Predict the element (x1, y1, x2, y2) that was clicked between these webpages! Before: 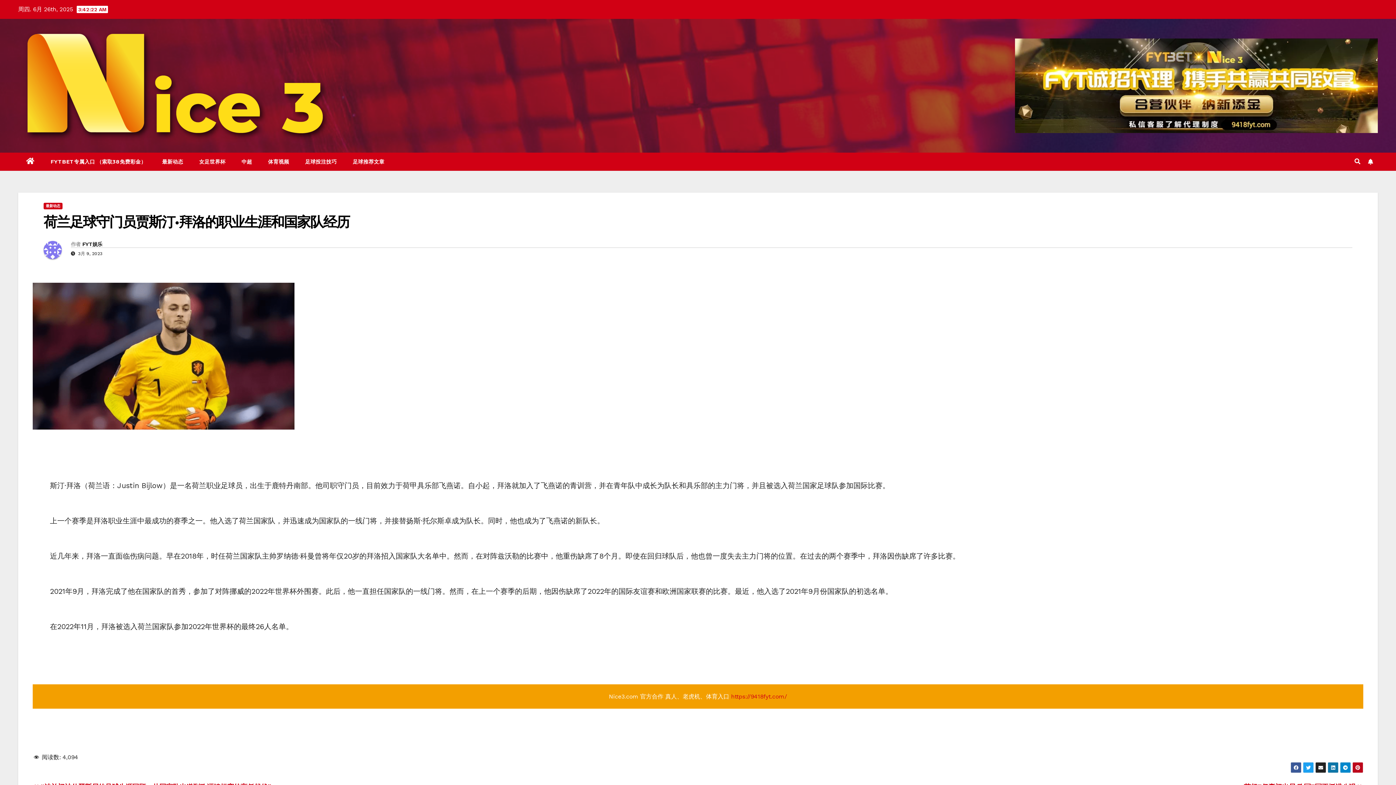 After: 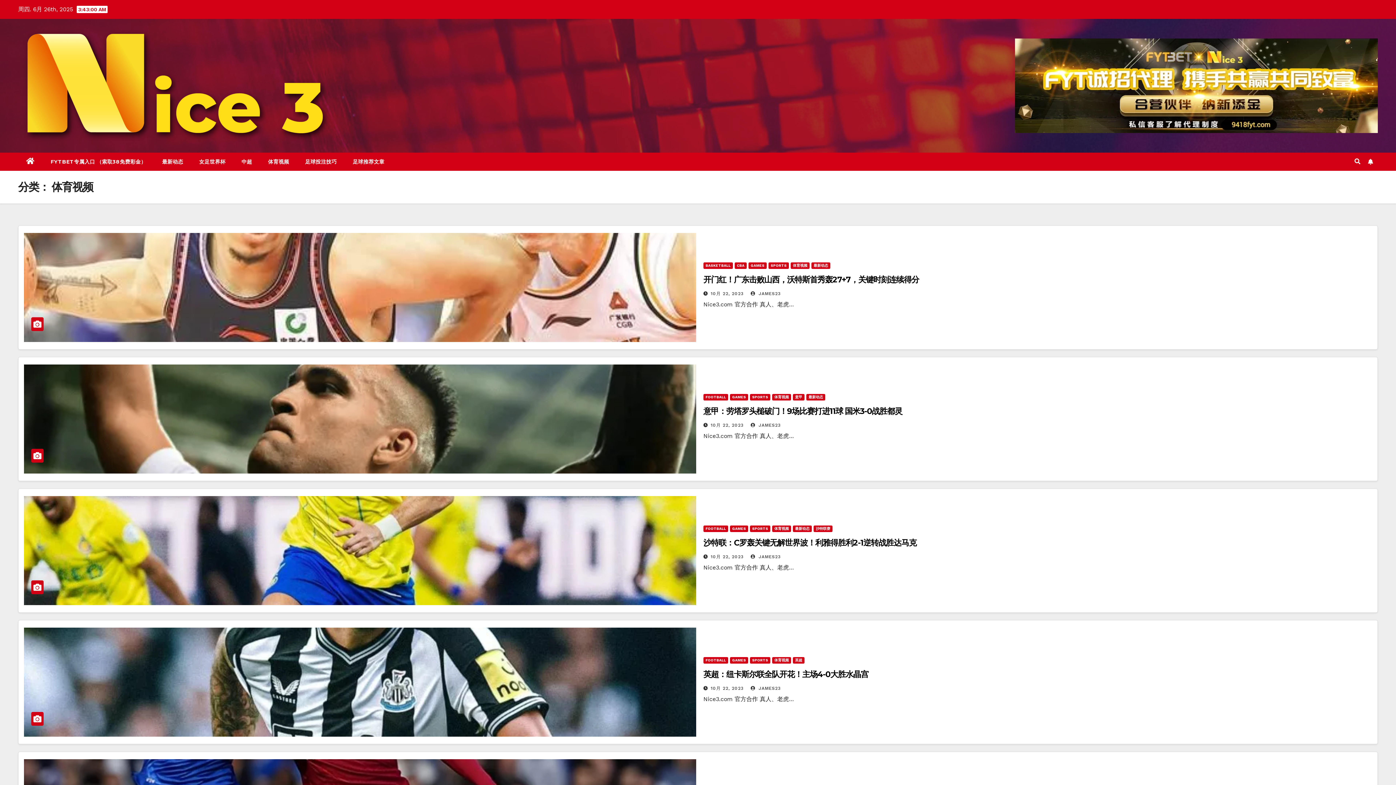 Action: label: 体育视频 bbox: (260, 152, 297, 170)